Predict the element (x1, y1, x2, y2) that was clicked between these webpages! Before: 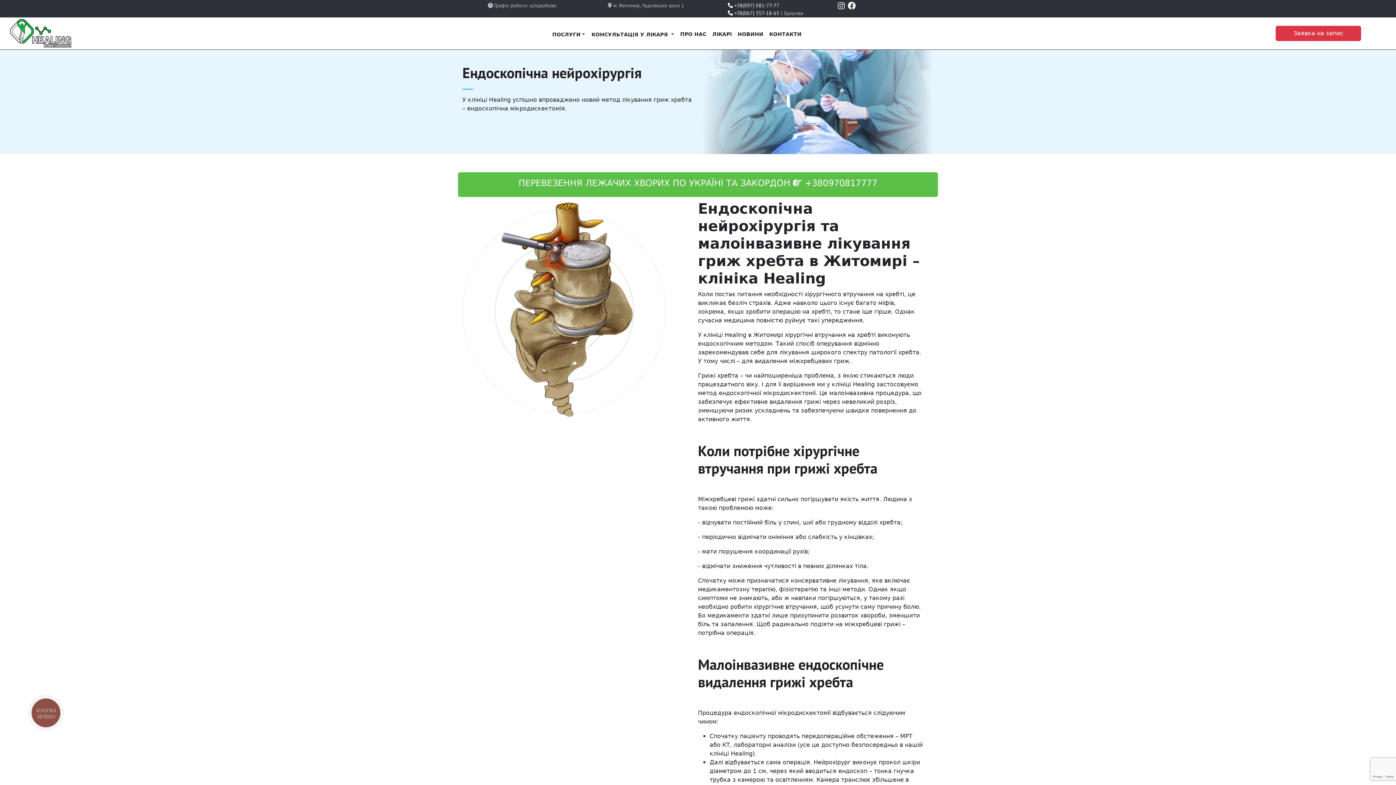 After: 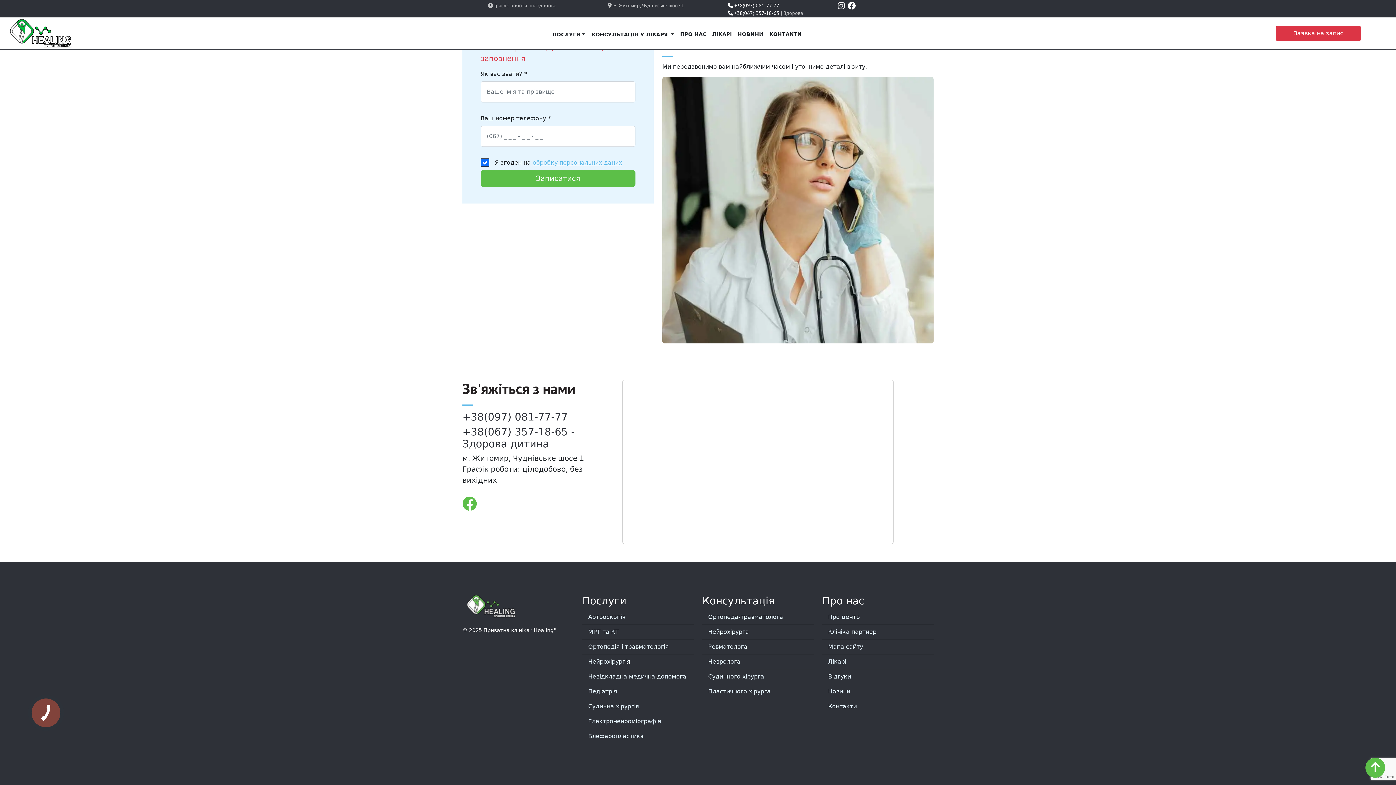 Action: bbox: (766, 25, 804, 41) label: КОНТАКТИ